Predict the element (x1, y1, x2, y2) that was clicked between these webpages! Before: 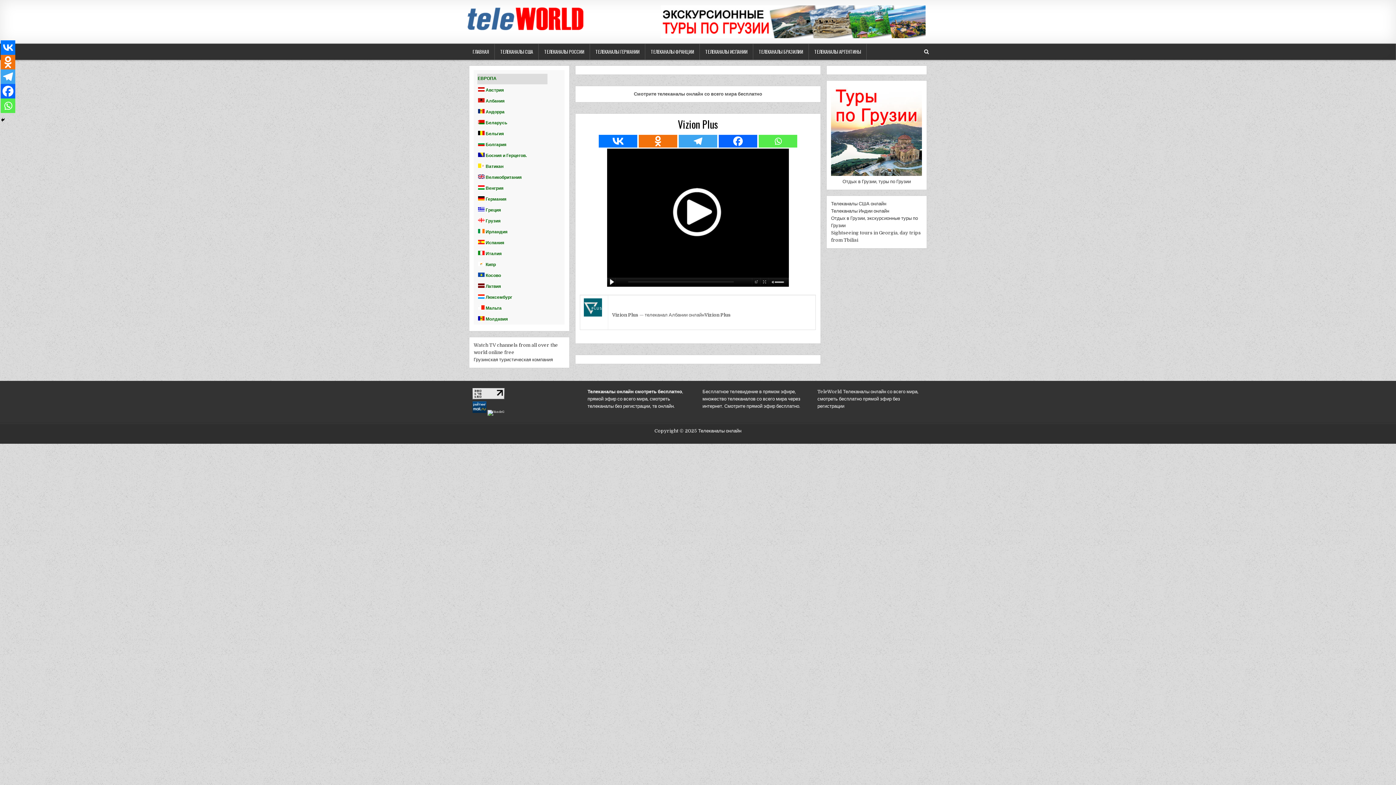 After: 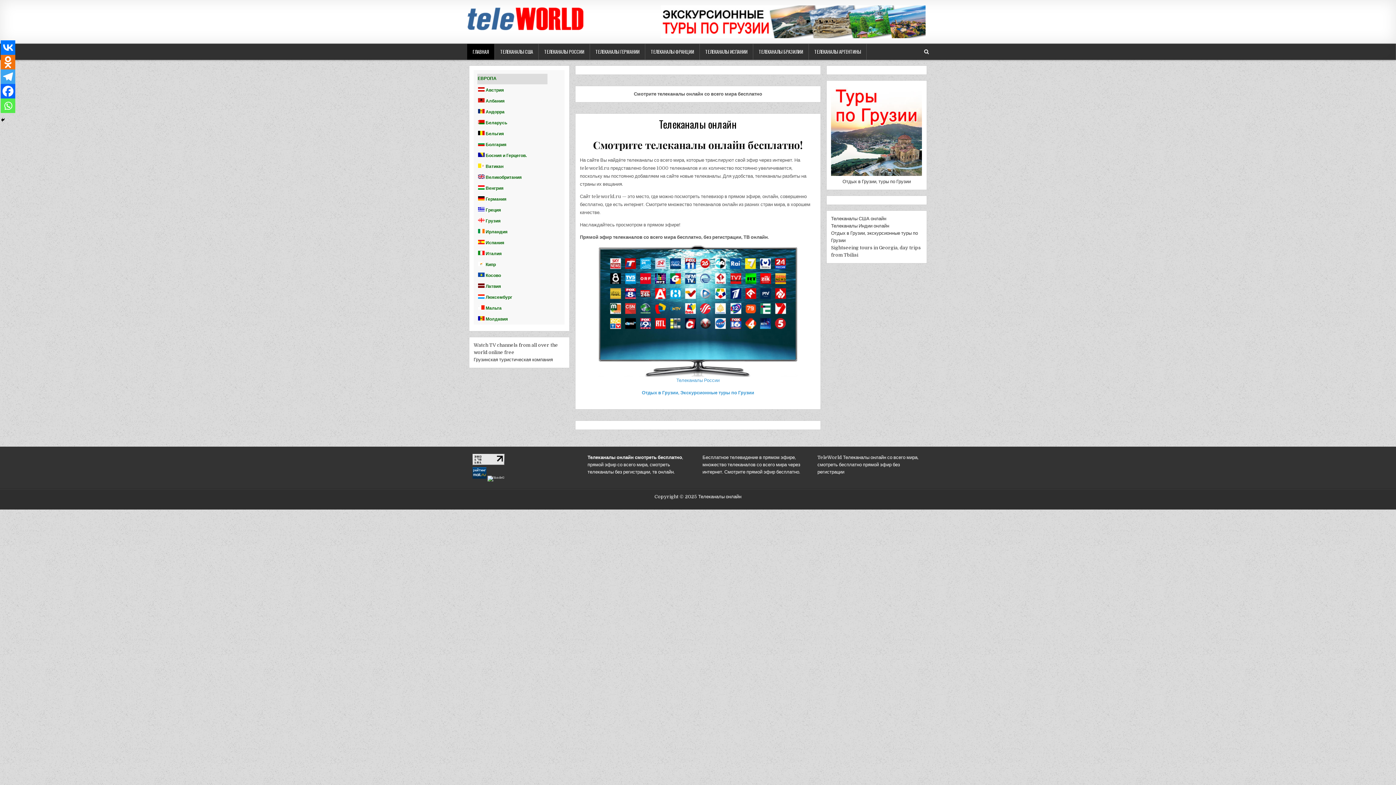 Action: bbox: (467, 7, 656, 32)